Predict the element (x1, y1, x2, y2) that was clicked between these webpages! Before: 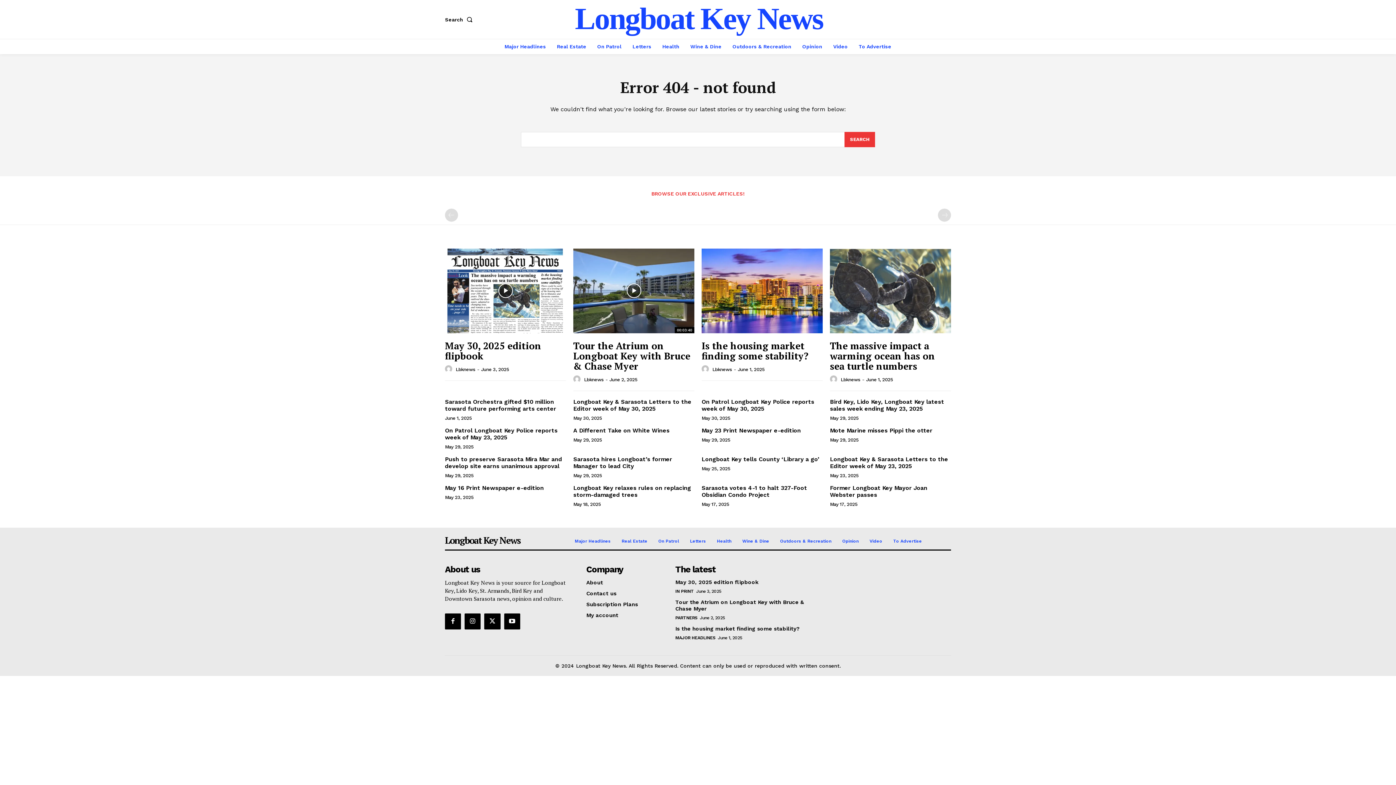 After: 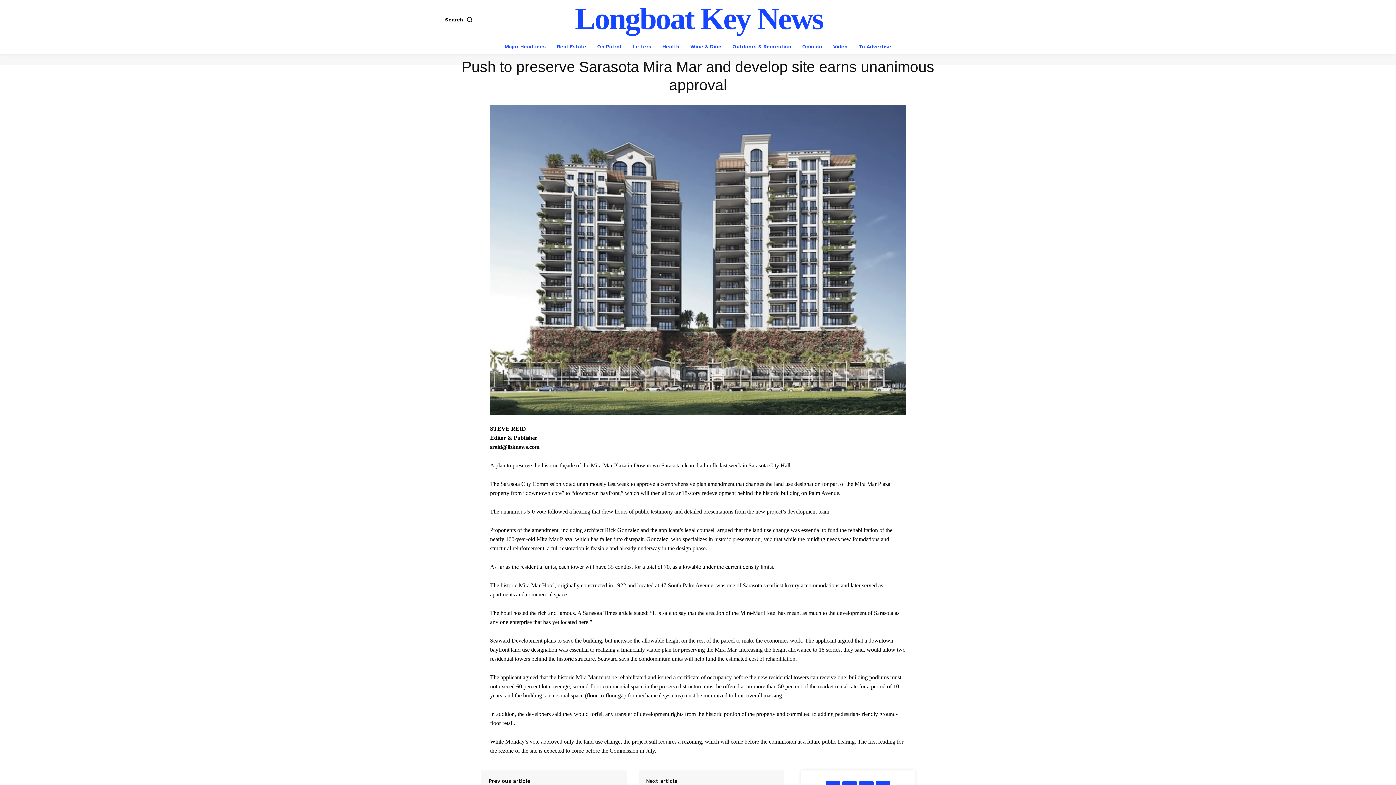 Action: label: Push to preserve Sarasota Mira Mar and develop site earns unanimous approval bbox: (445, 455, 562, 469)